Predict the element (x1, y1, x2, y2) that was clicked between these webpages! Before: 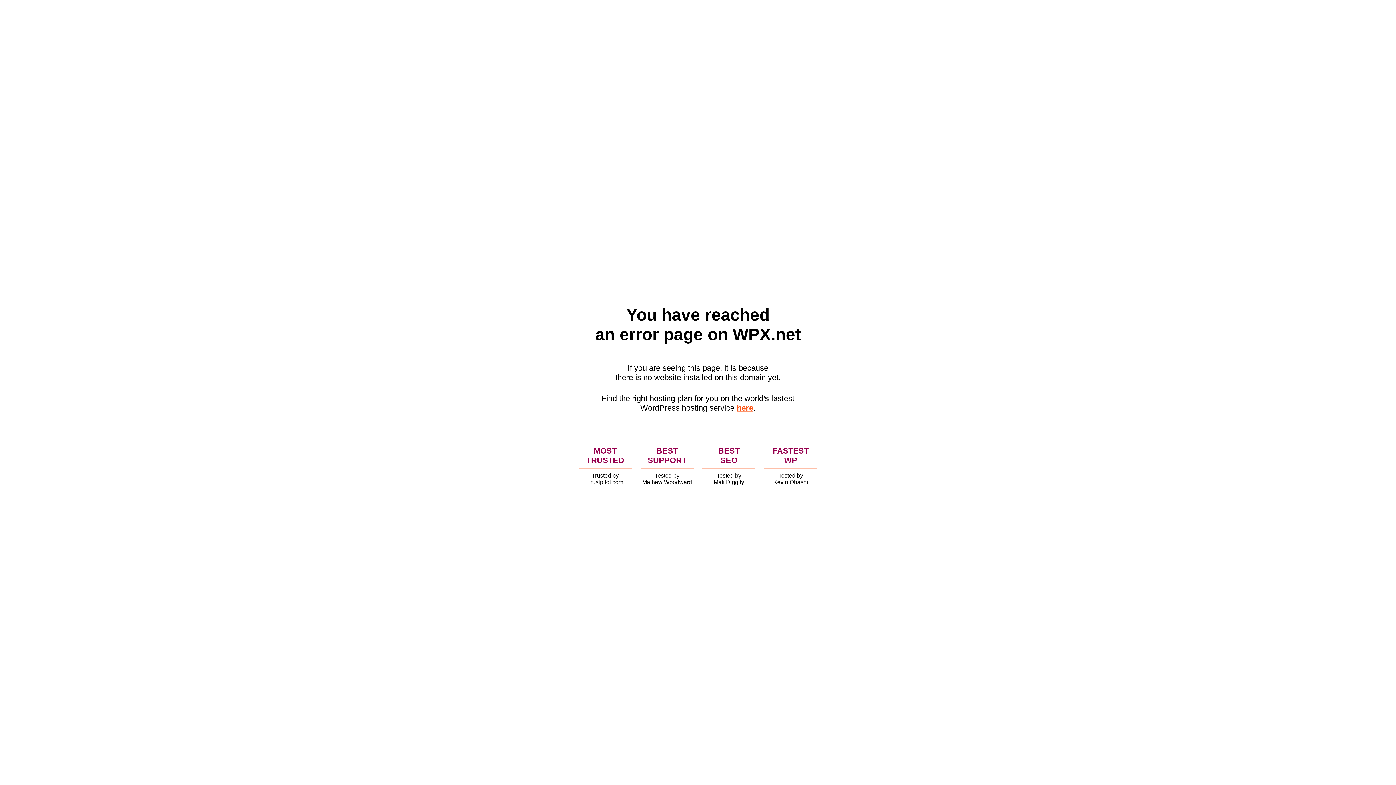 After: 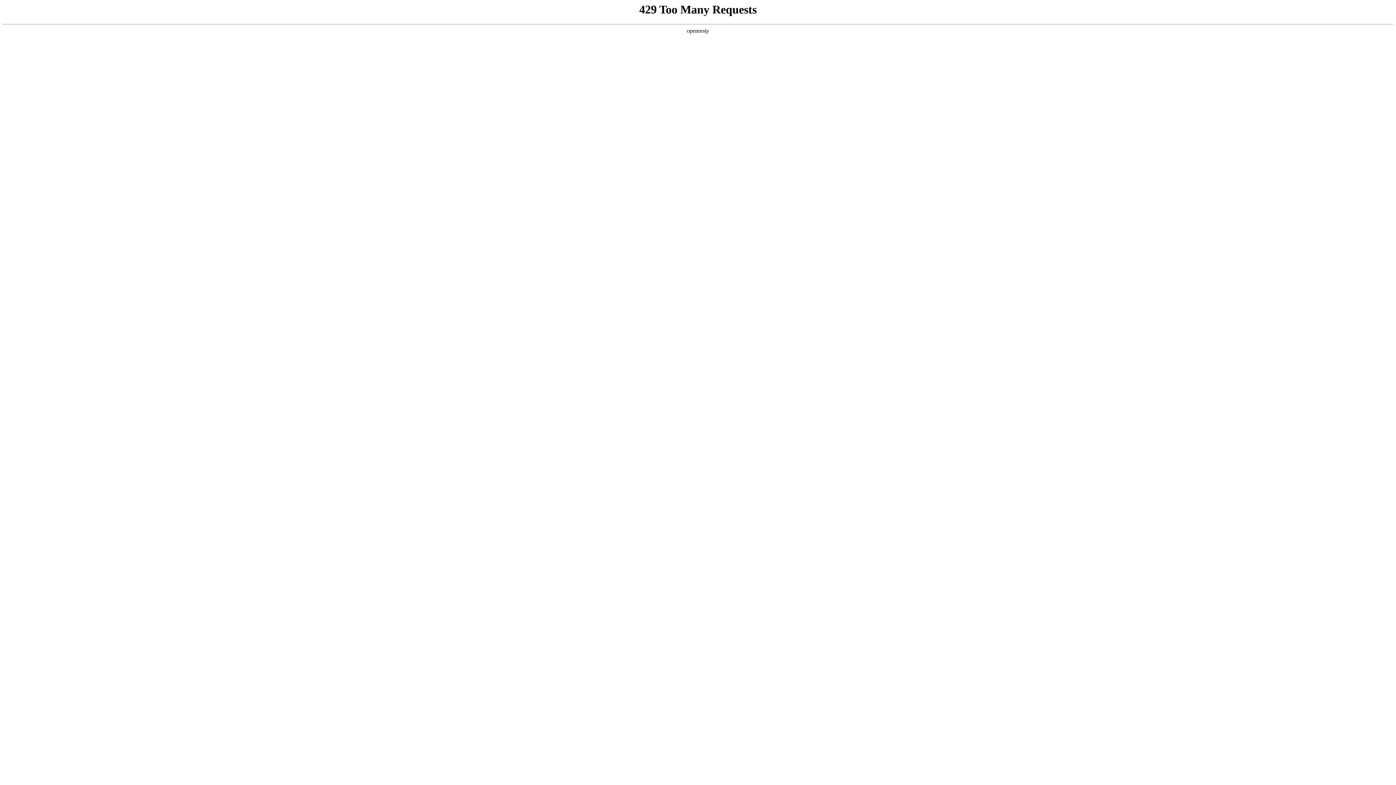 Action: bbox: (736, 403, 753, 412) label: here